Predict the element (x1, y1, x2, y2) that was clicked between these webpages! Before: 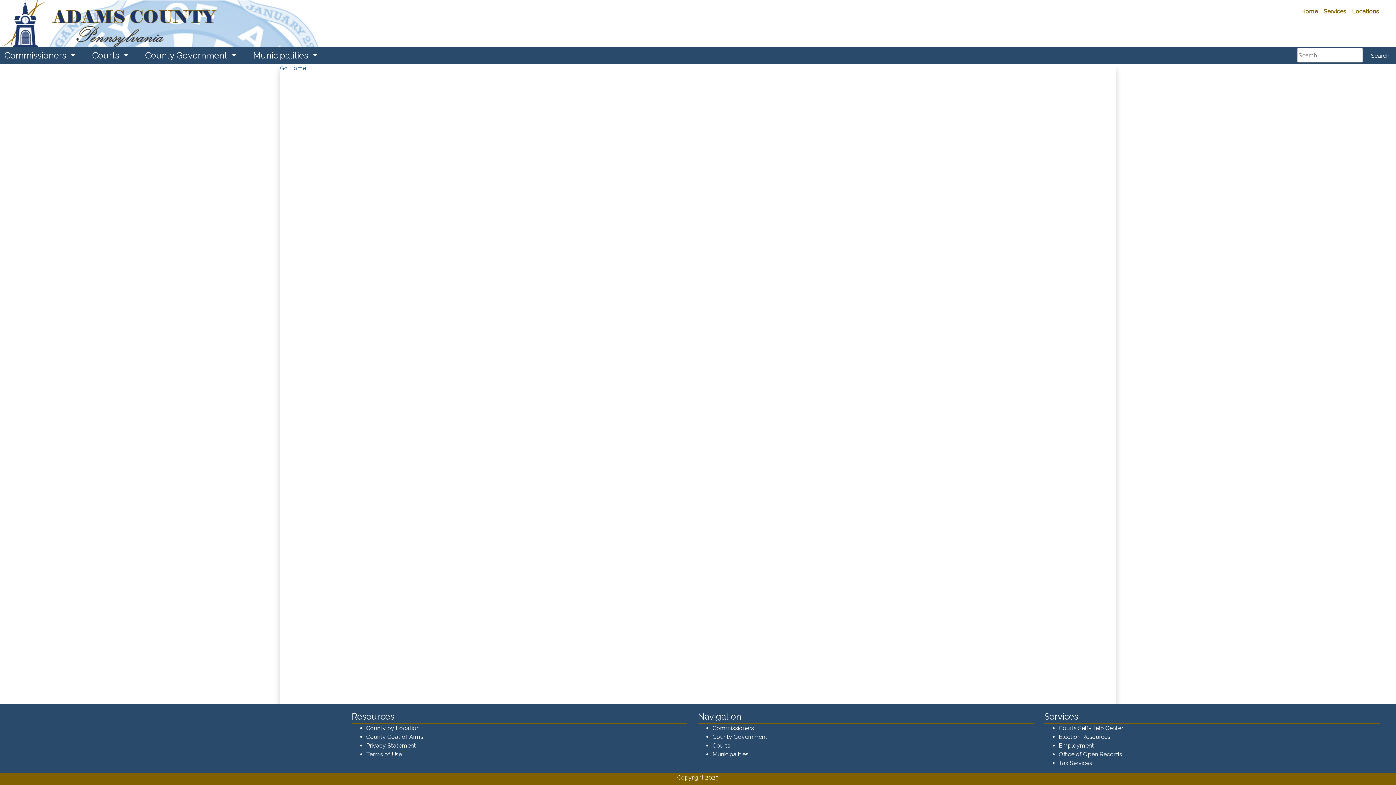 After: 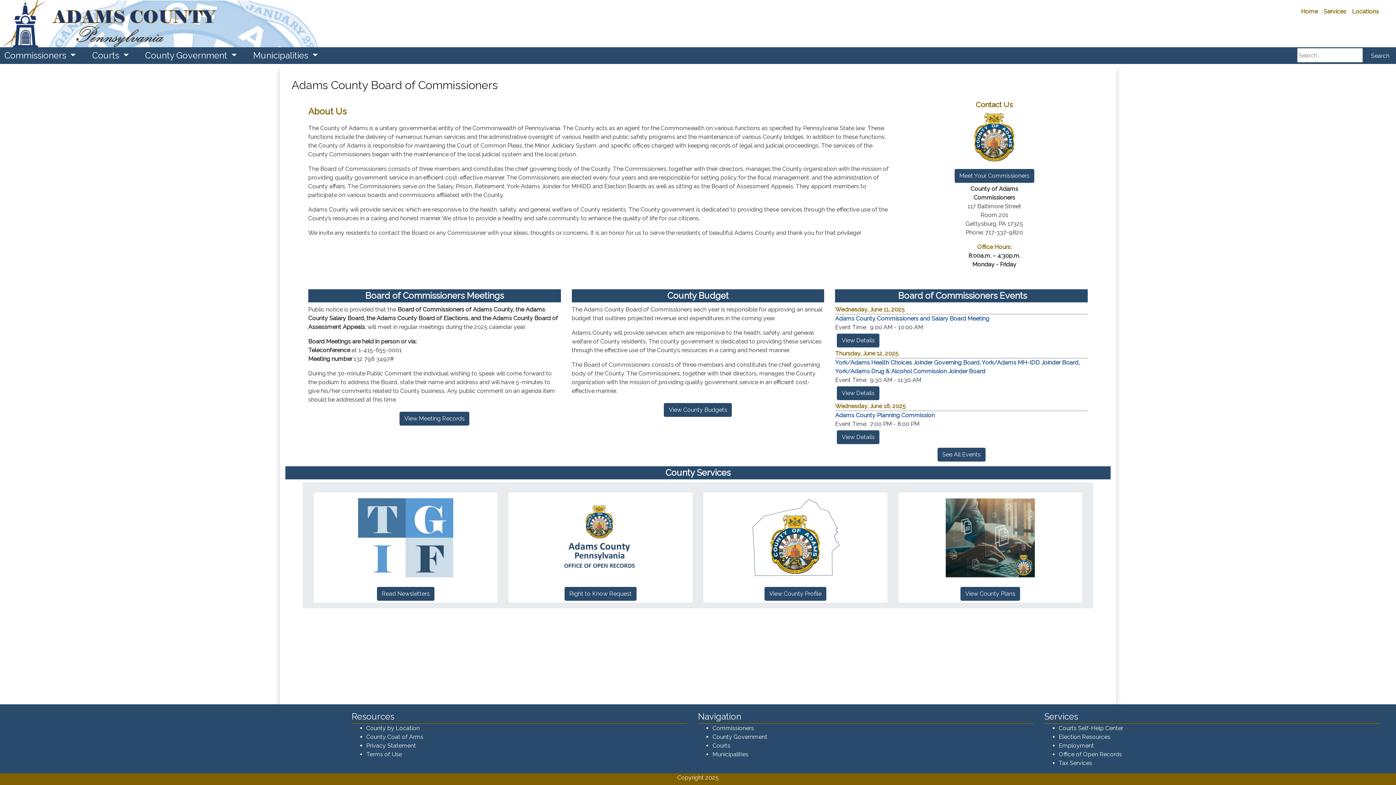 Action: label: Commissioners  bbox: (1, 47, 78, 63)